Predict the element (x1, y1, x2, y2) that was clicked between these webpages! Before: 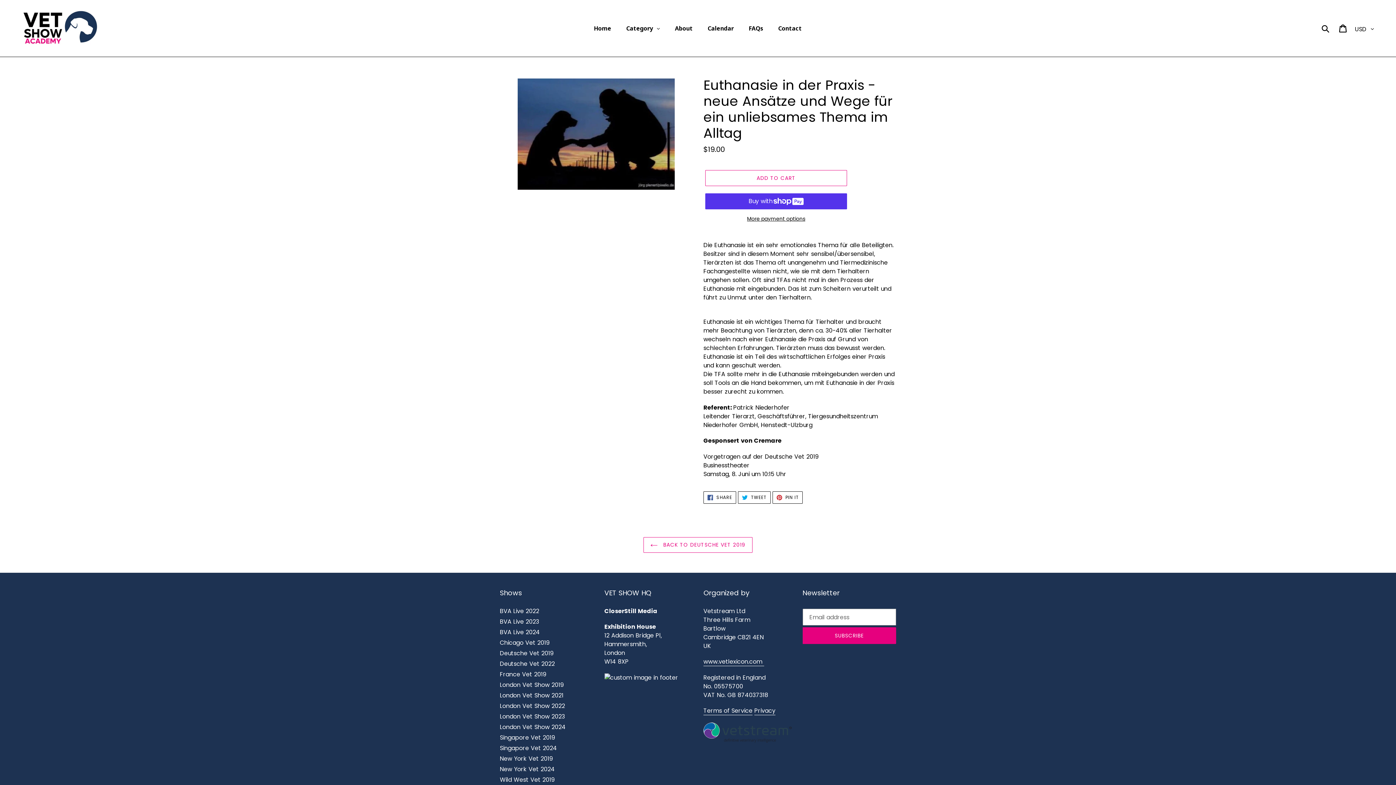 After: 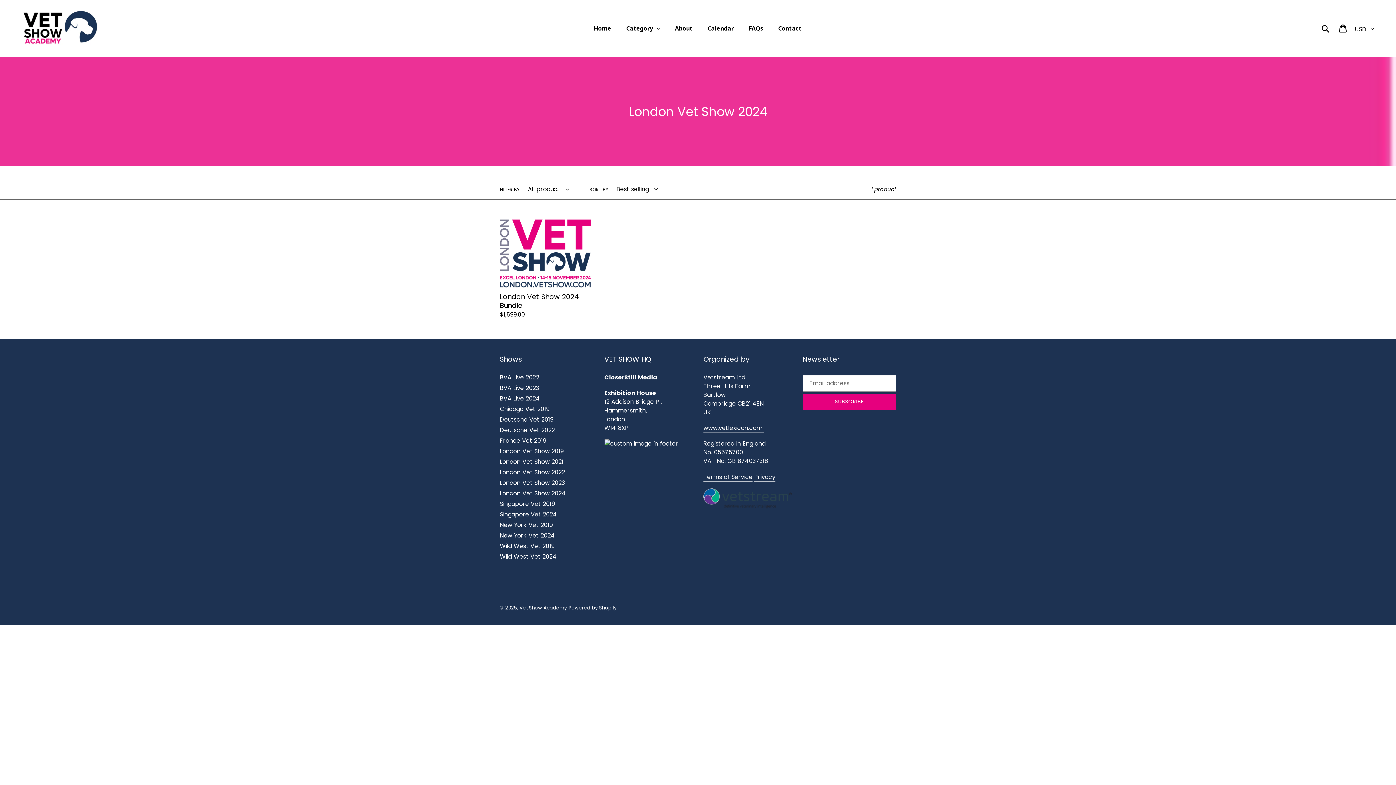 Action: label: London Vet Show 2024 bbox: (500, 723, 565, 731)